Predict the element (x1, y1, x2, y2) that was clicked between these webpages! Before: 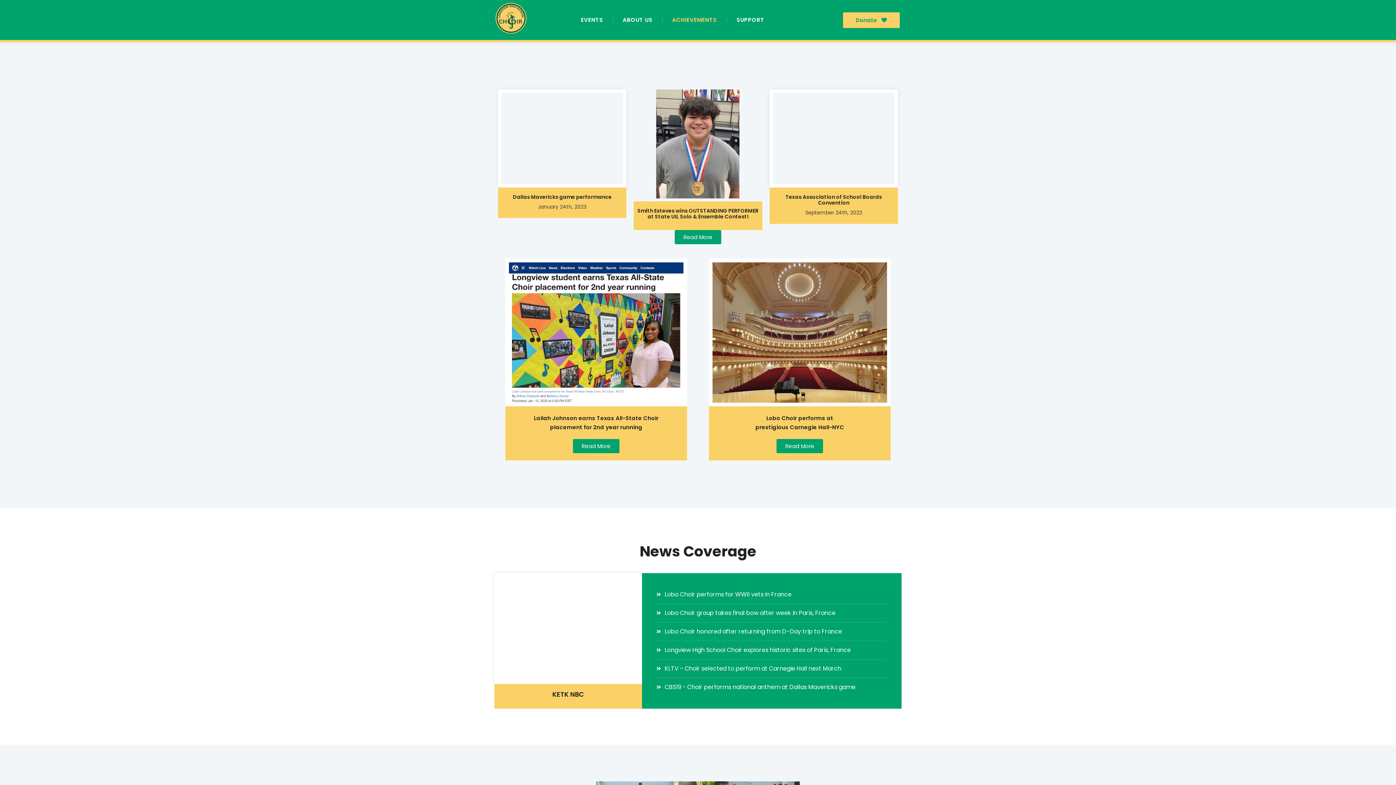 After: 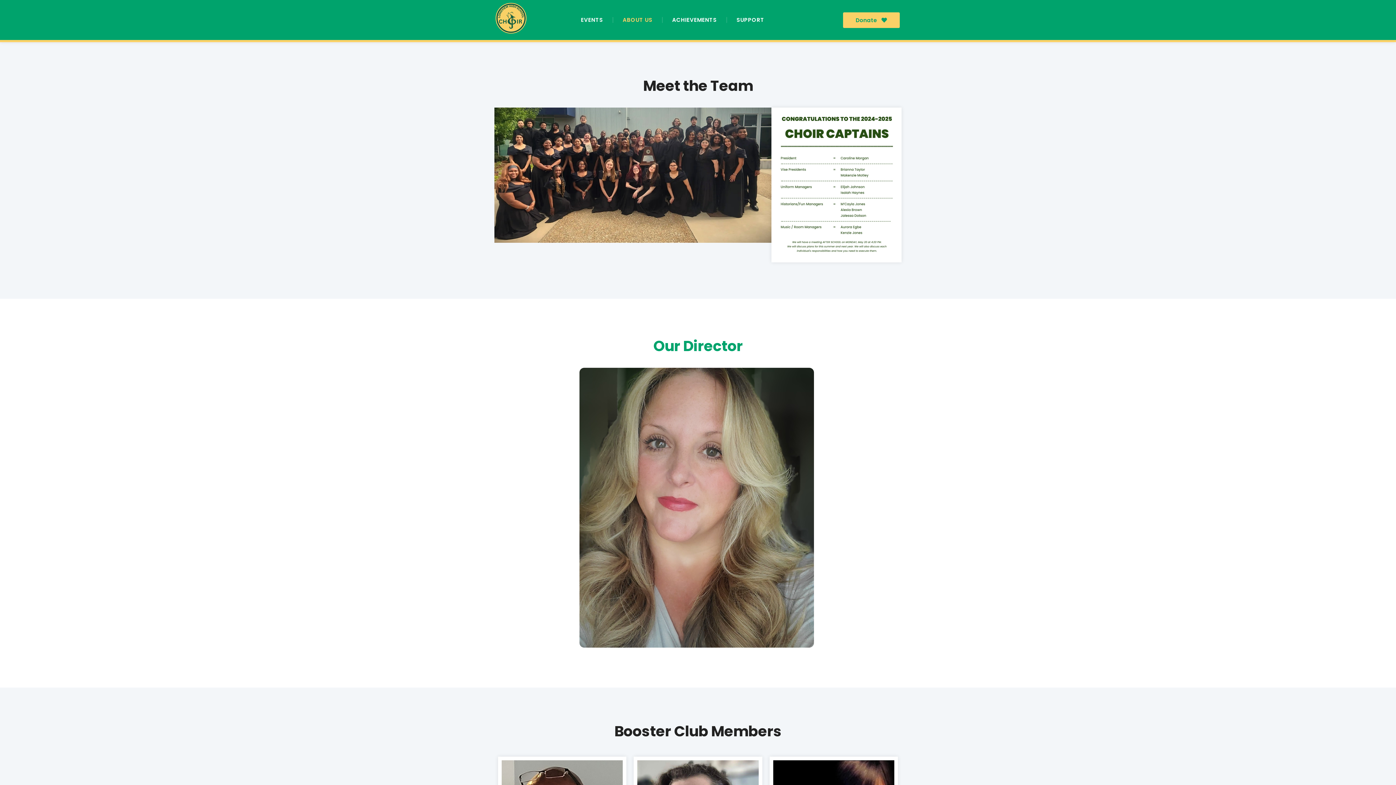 Action: label: ABOUT US bbox: (615, 11, 659, 28)